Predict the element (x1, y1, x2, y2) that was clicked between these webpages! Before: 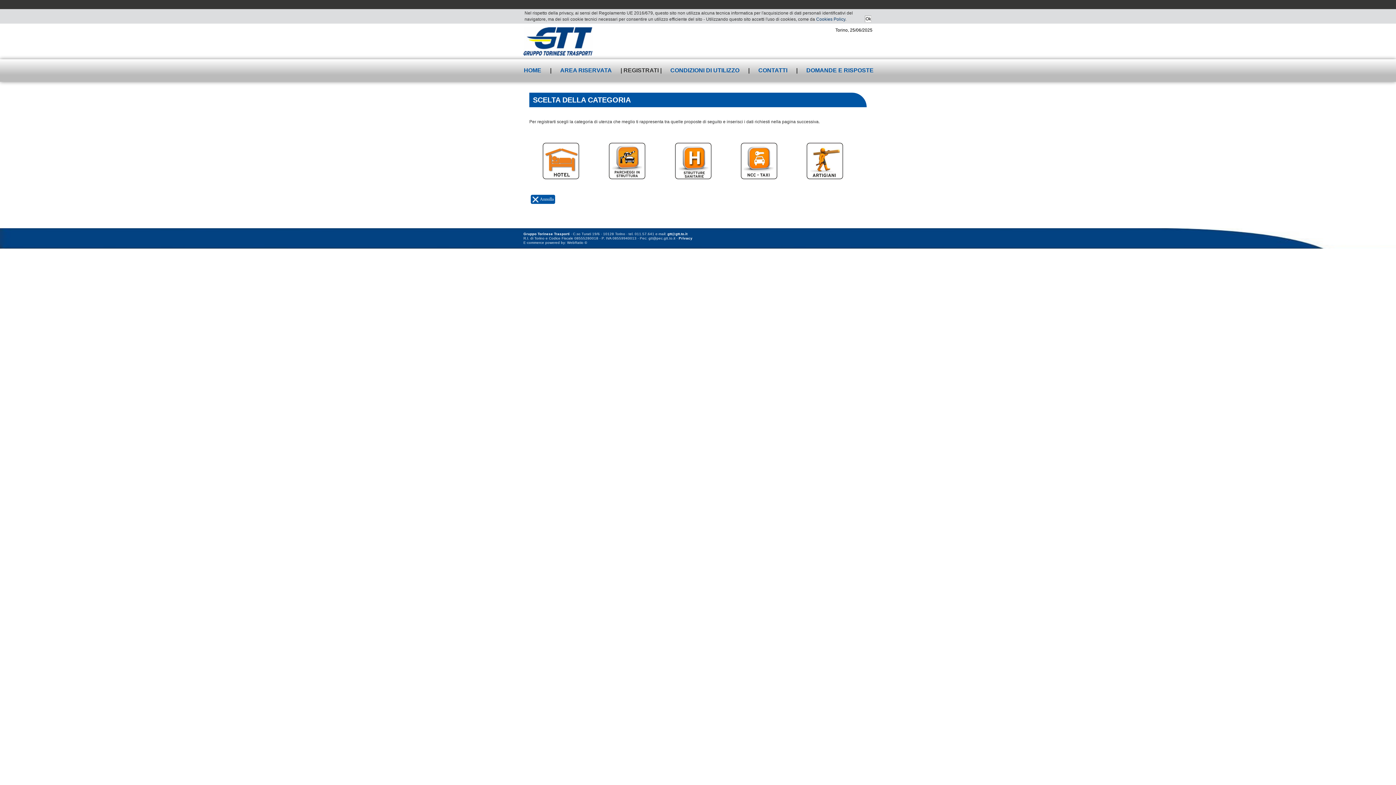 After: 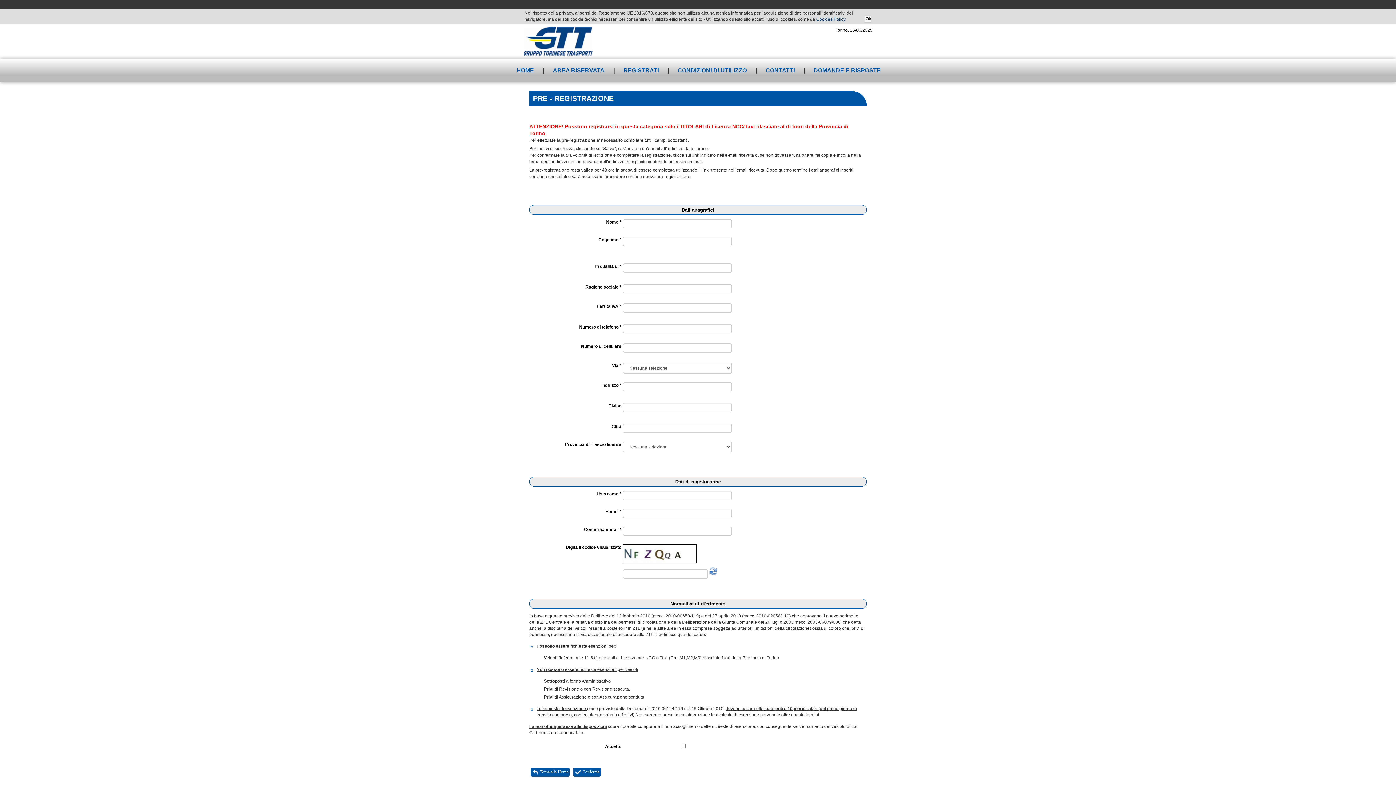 Action: bbox: (741, 158, 781, 163)